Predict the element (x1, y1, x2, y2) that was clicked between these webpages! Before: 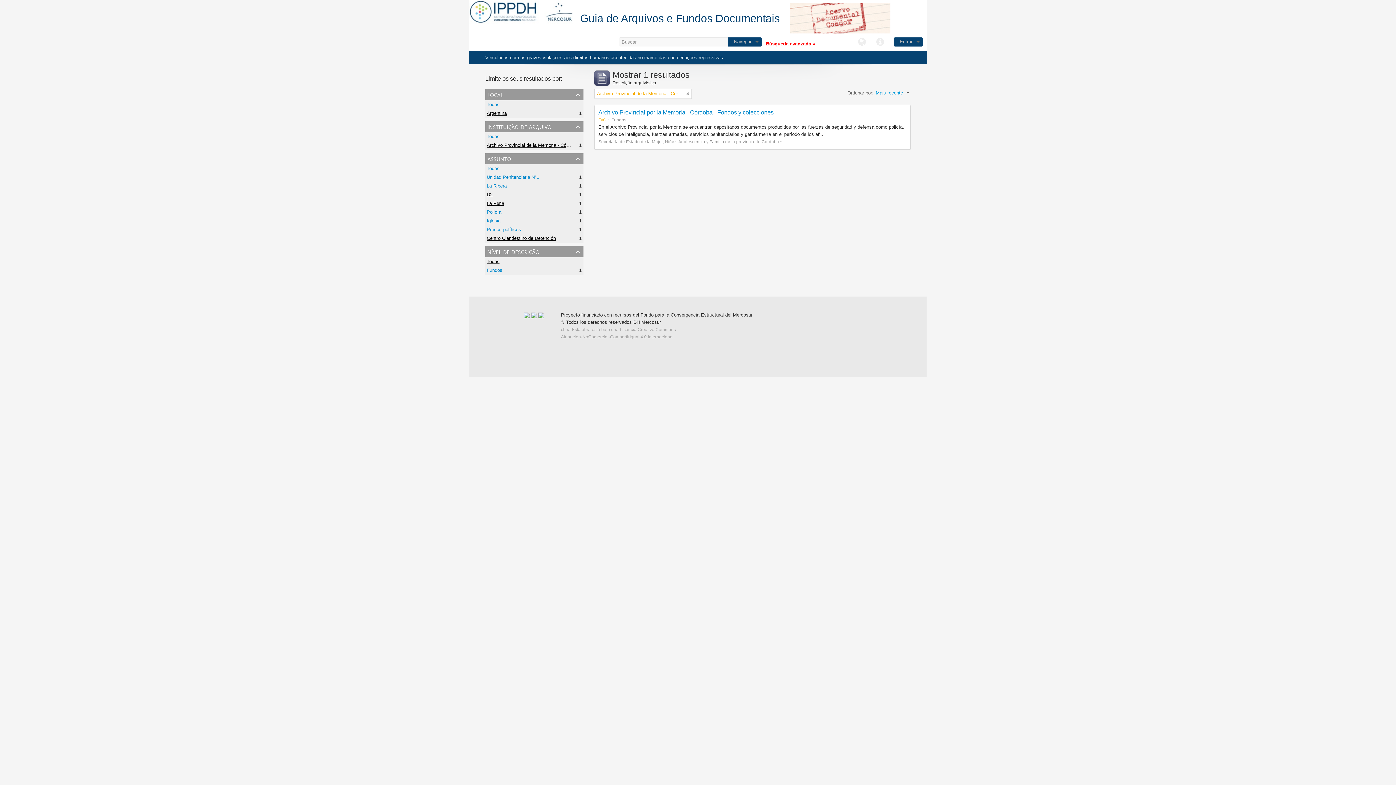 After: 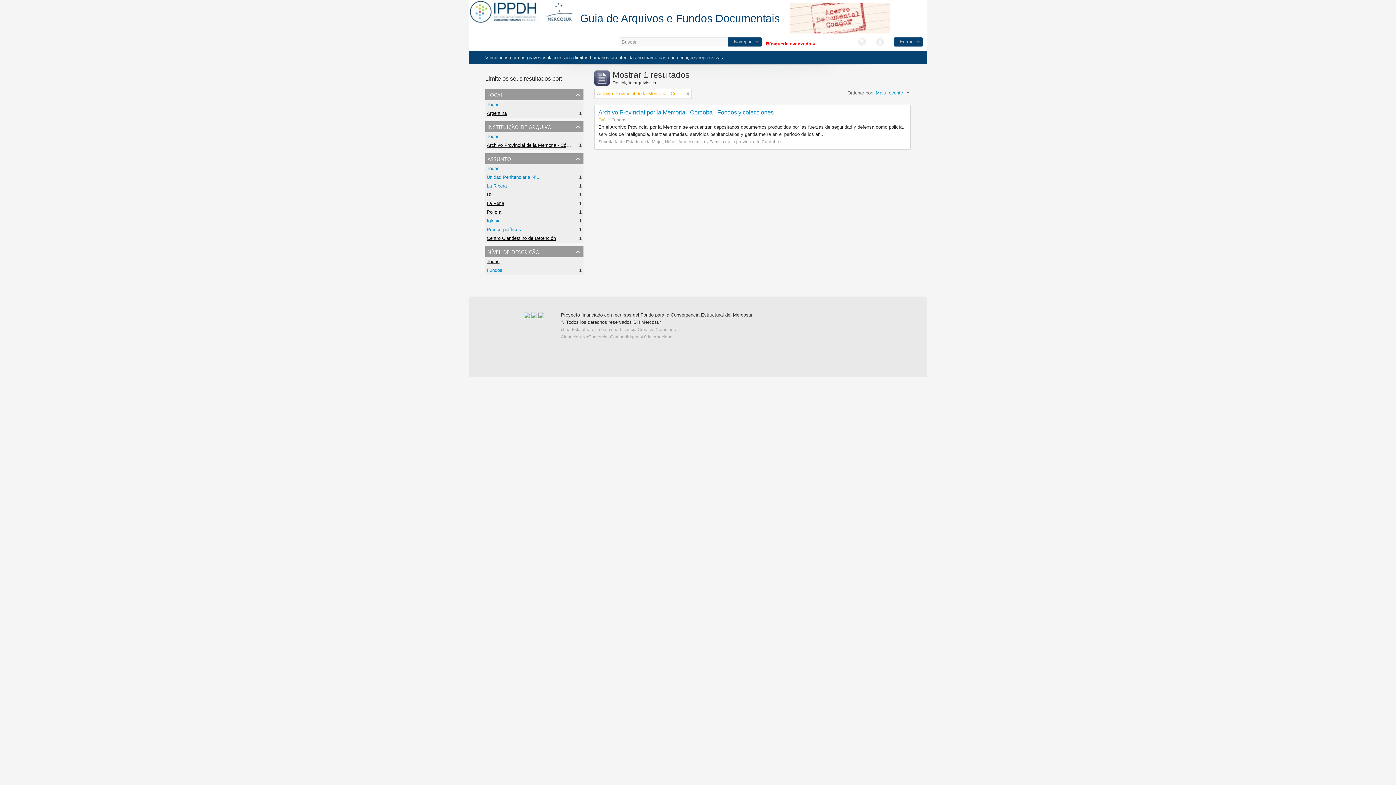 Action: label: Policía bbox: (486, 209, 501, 214)